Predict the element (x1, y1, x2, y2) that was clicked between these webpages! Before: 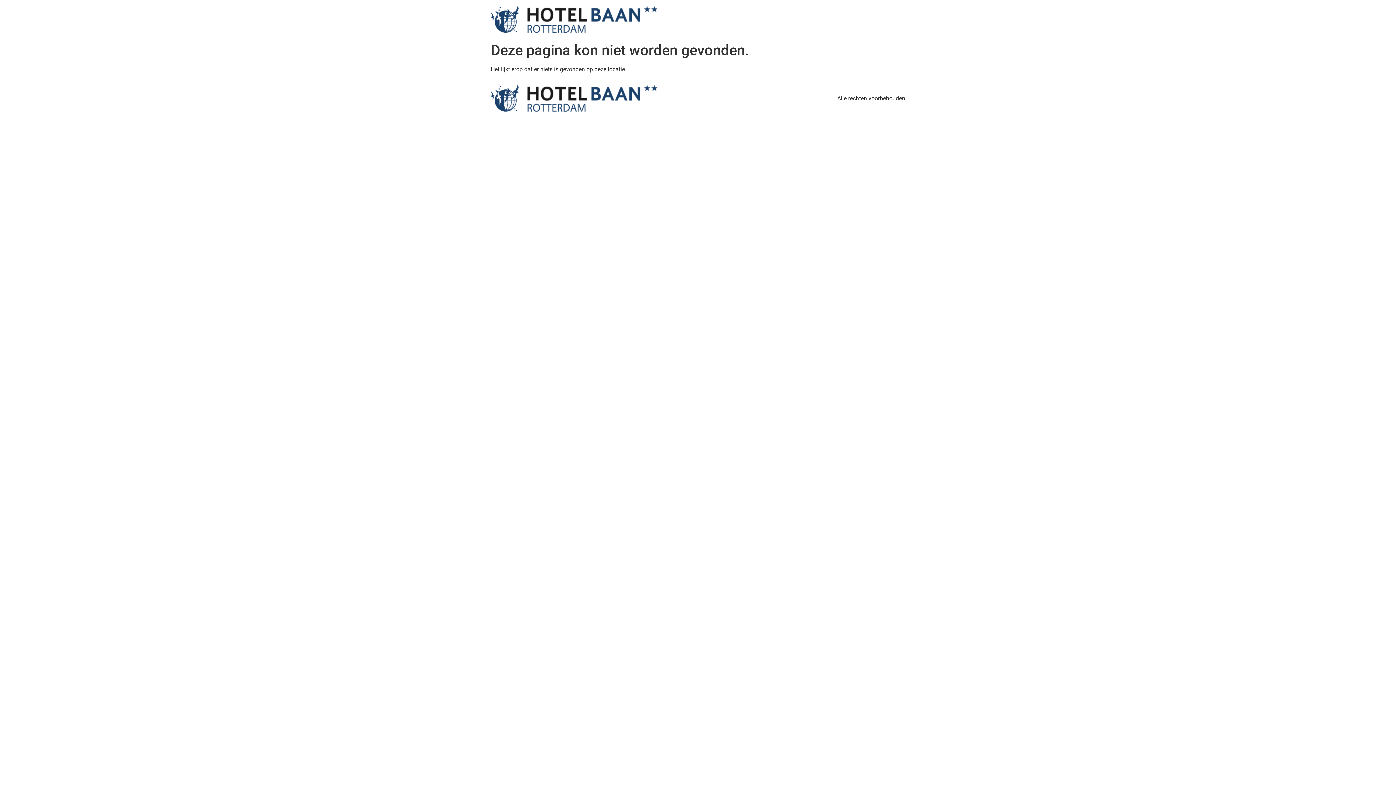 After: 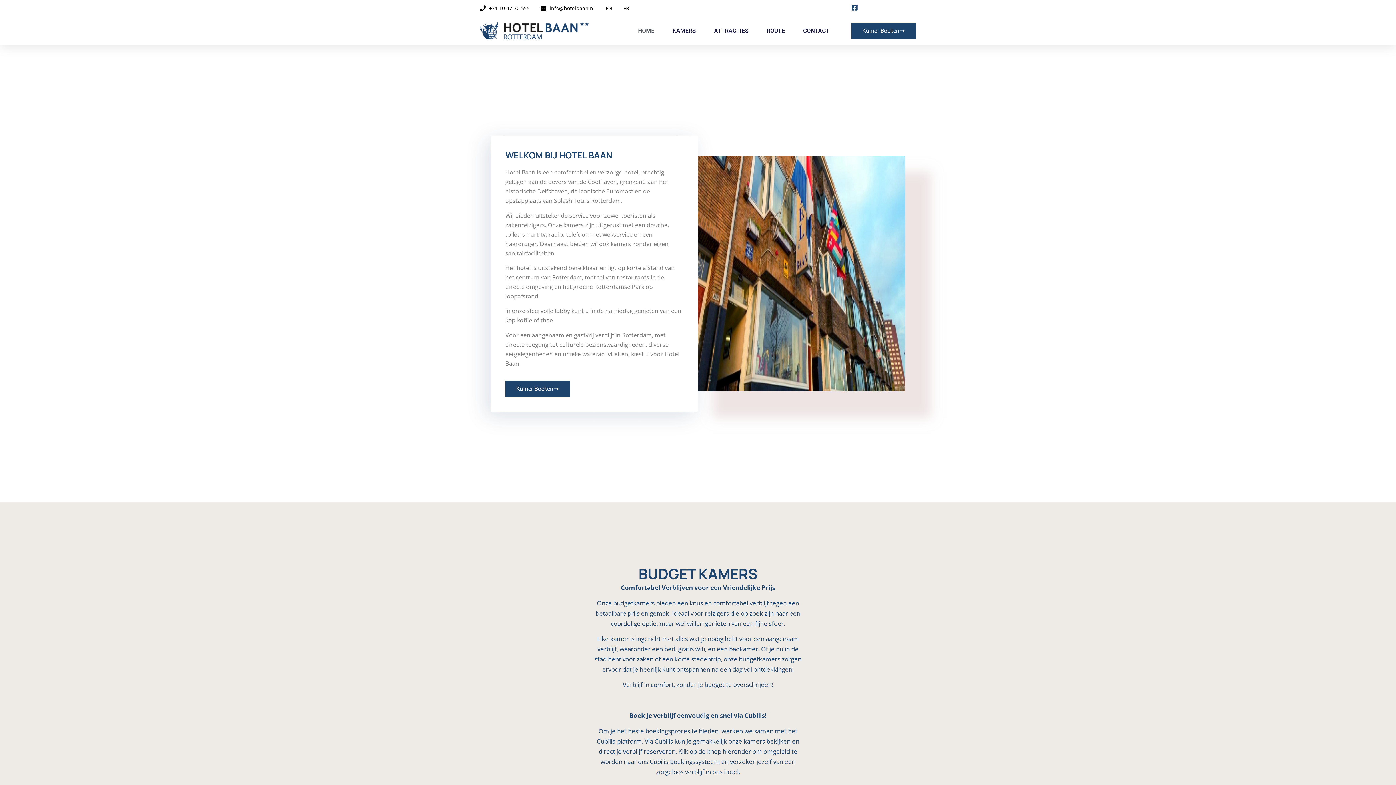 Action: bbox: (490, 84, 657, 112)